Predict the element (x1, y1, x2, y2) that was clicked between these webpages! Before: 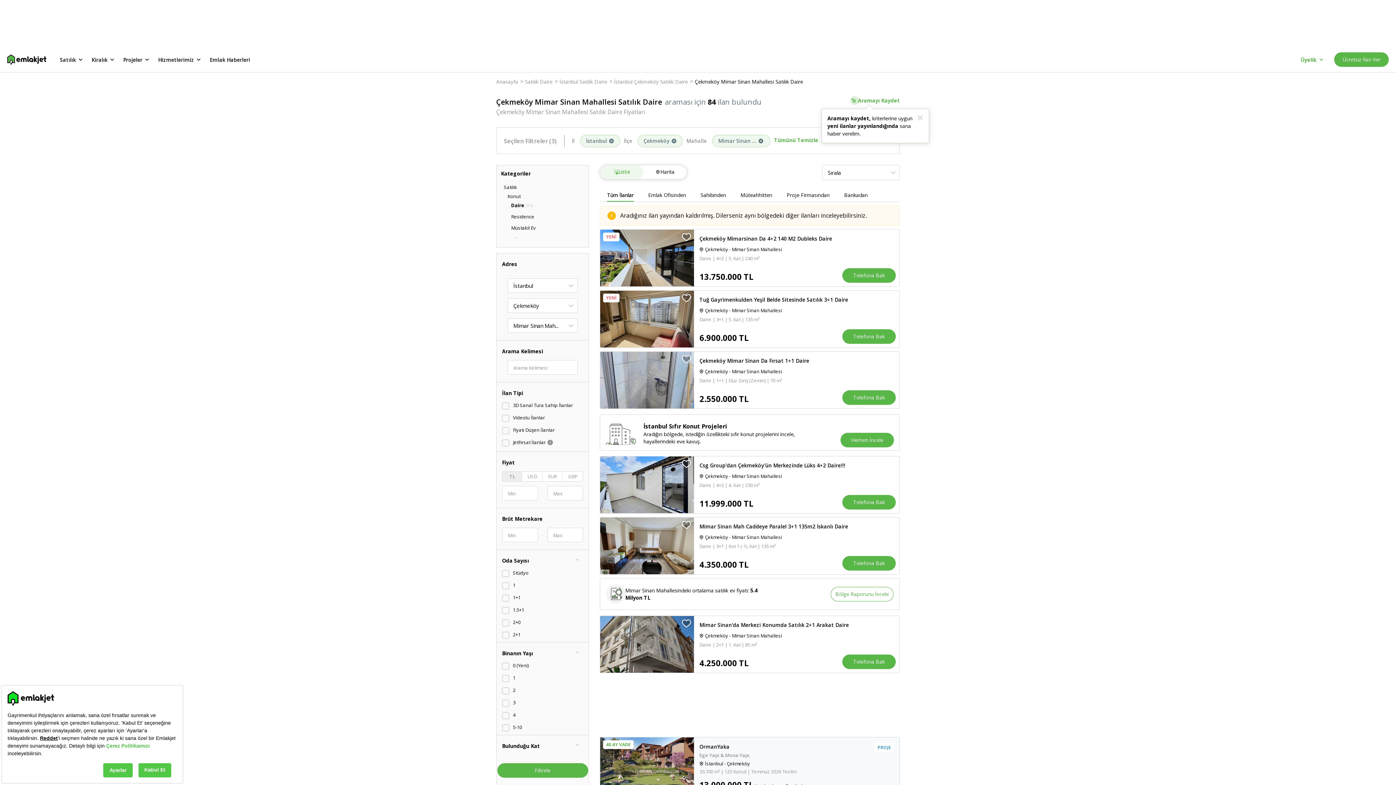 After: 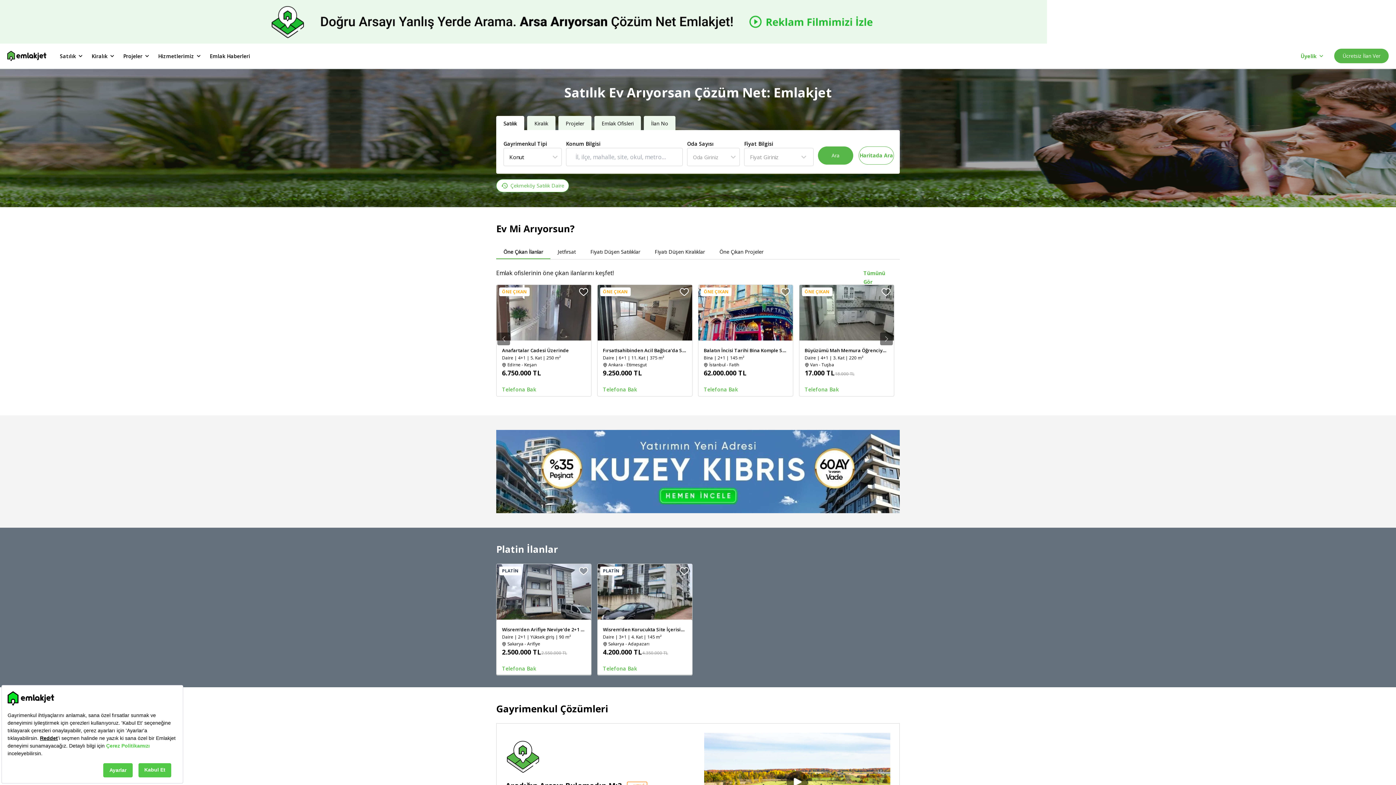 Action: bbox: (7, 46, 46, 72)